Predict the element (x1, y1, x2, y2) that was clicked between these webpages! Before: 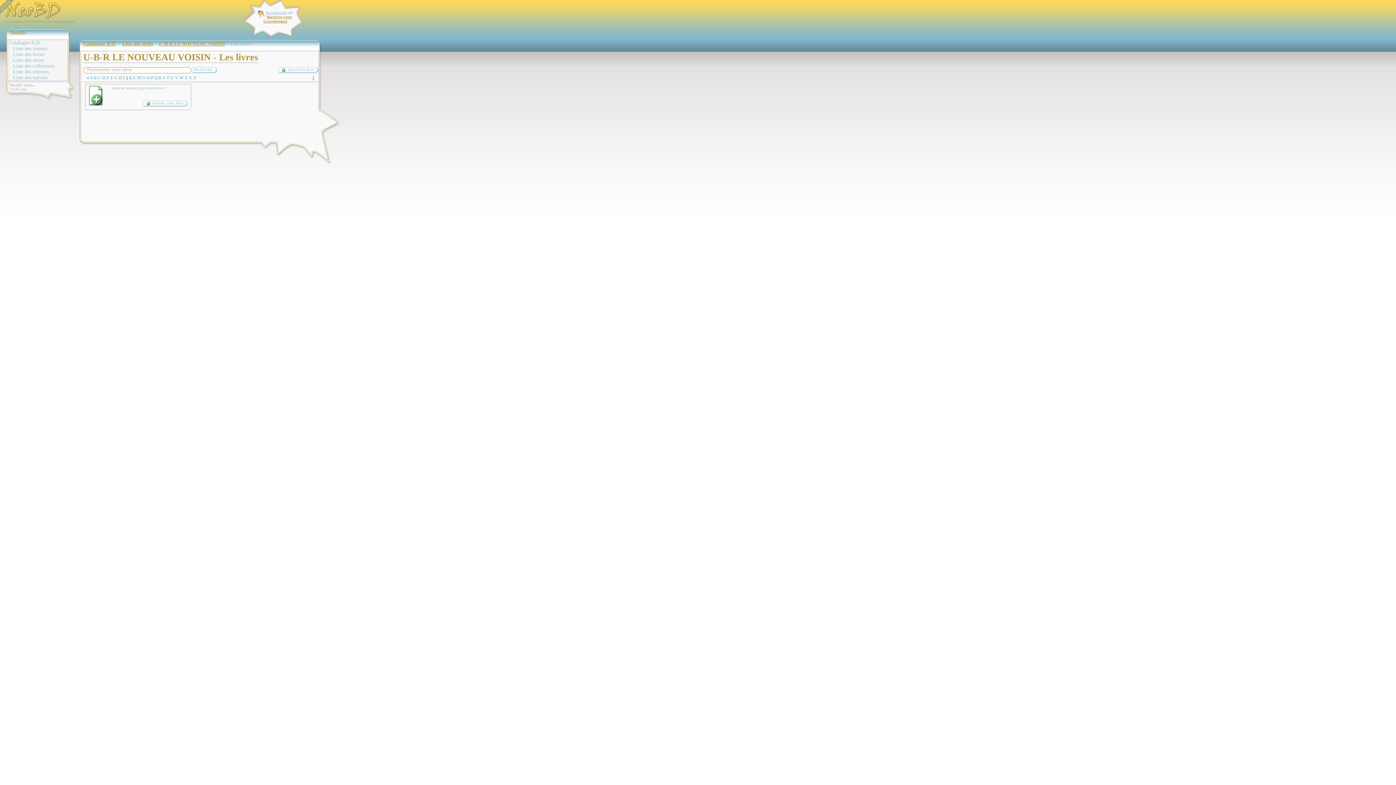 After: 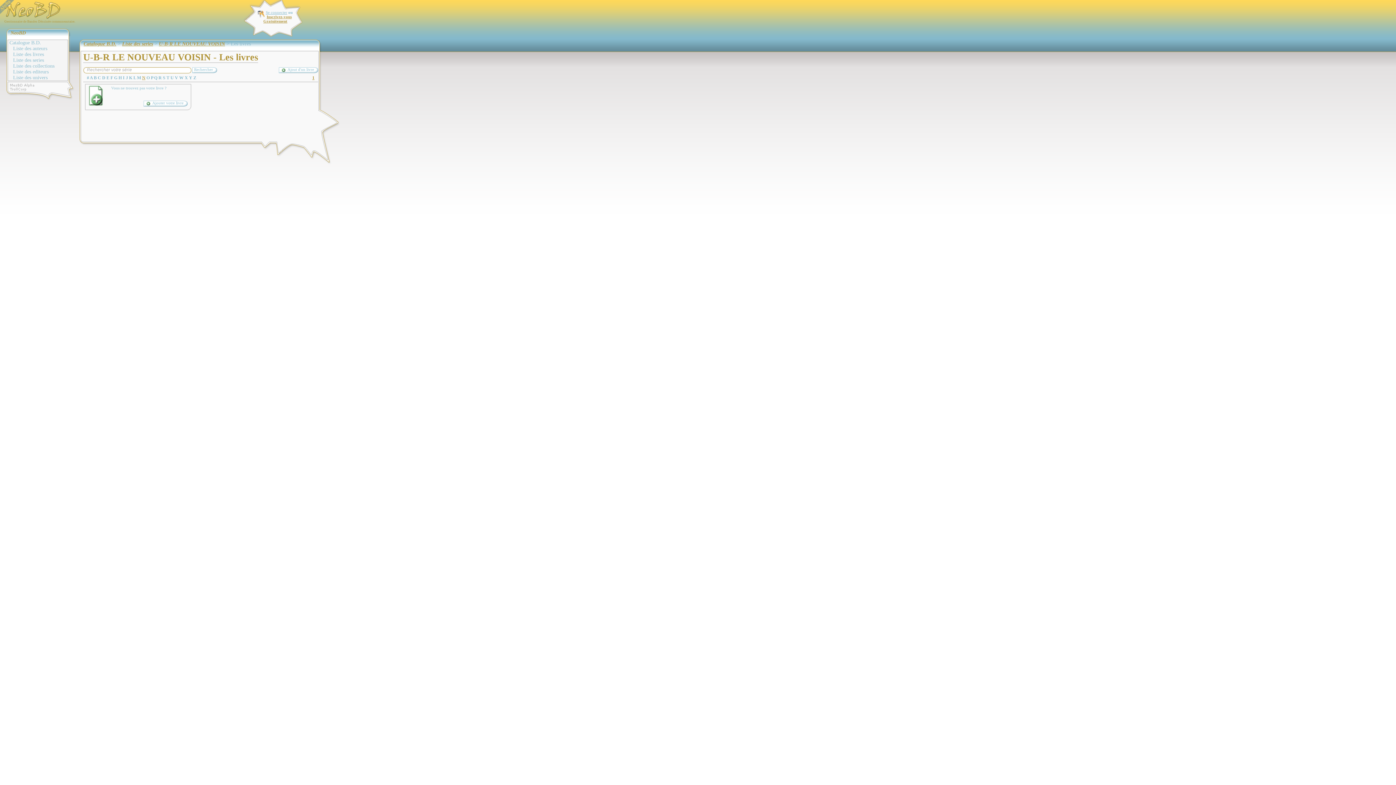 Action: bbox: (142, 75, 145, 80) label: N